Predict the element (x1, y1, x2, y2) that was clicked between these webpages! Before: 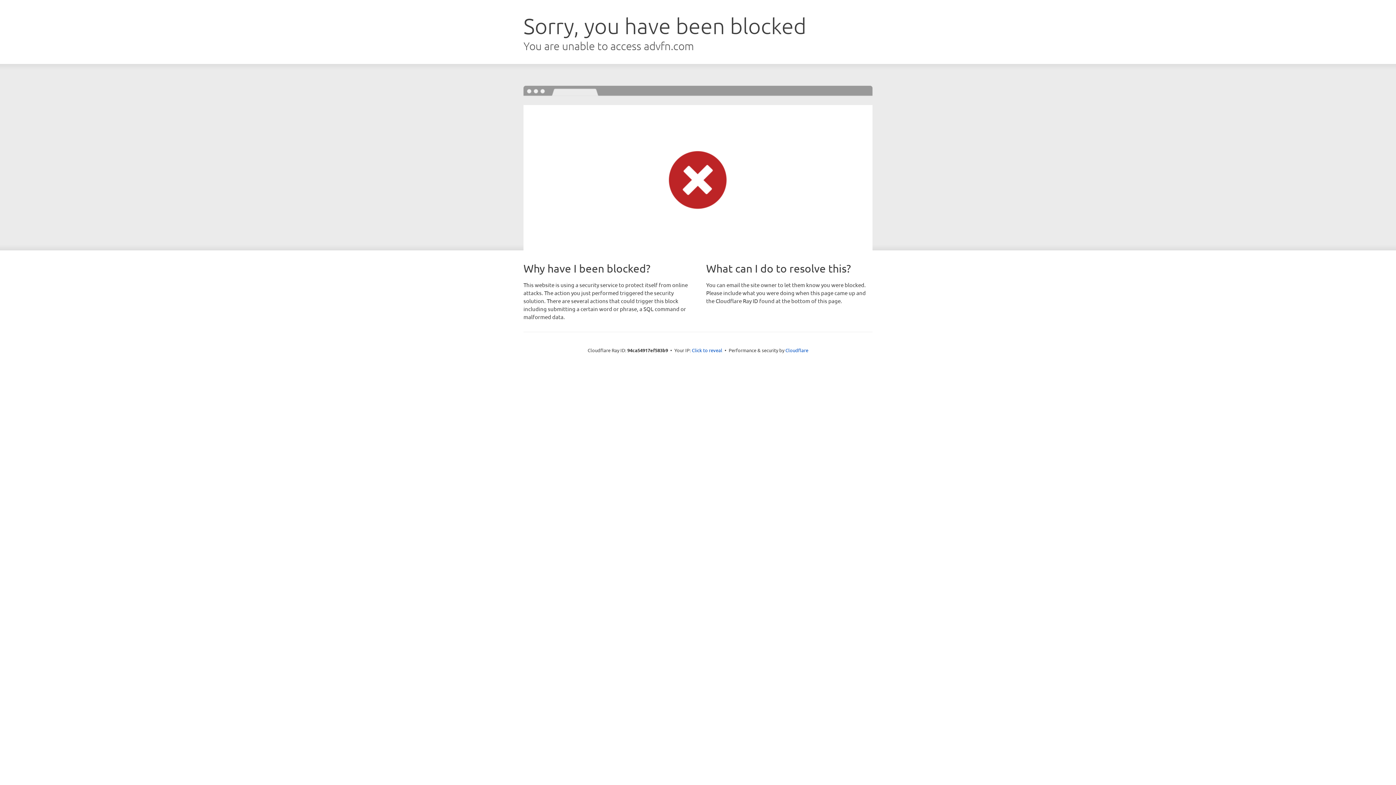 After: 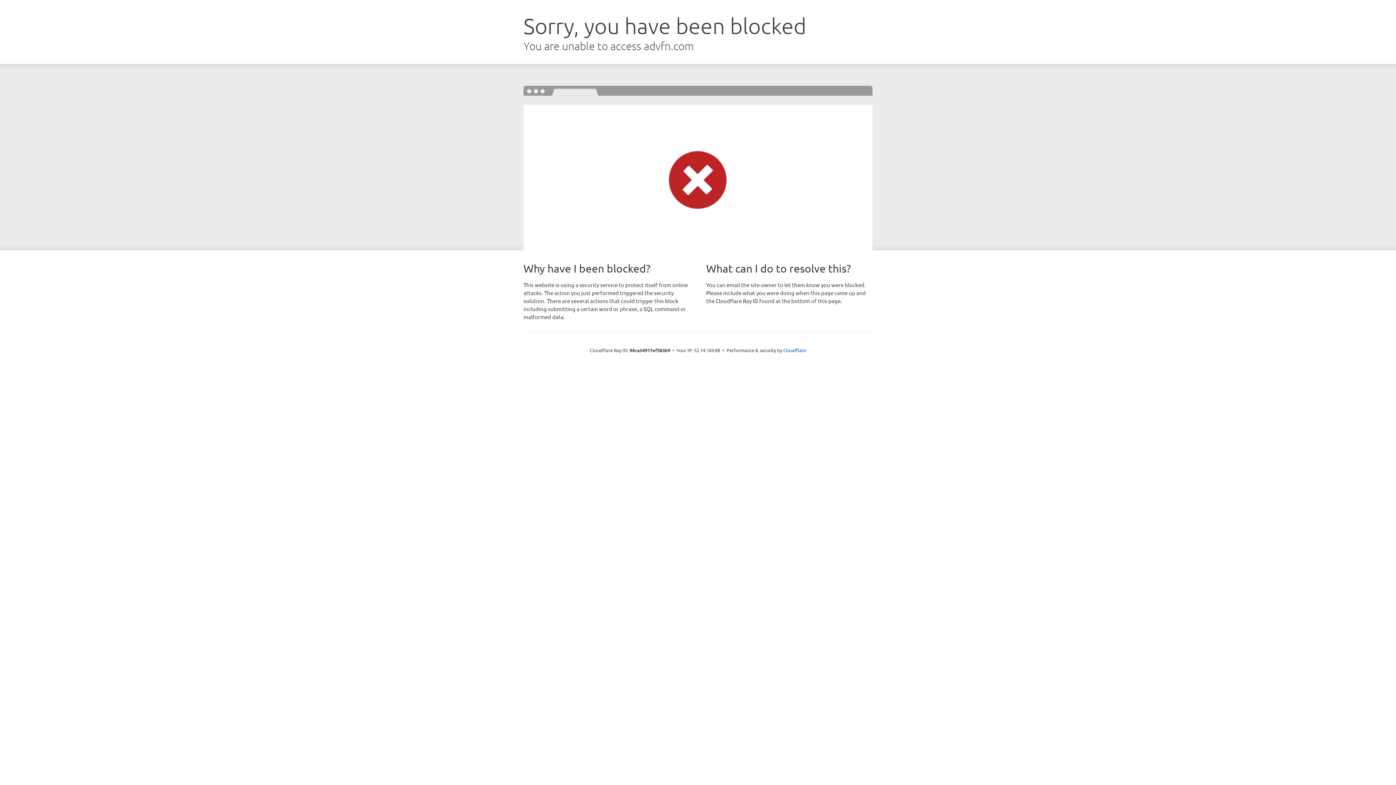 Action: bbox: (692, 346, 722, 353) label: Click to reveal